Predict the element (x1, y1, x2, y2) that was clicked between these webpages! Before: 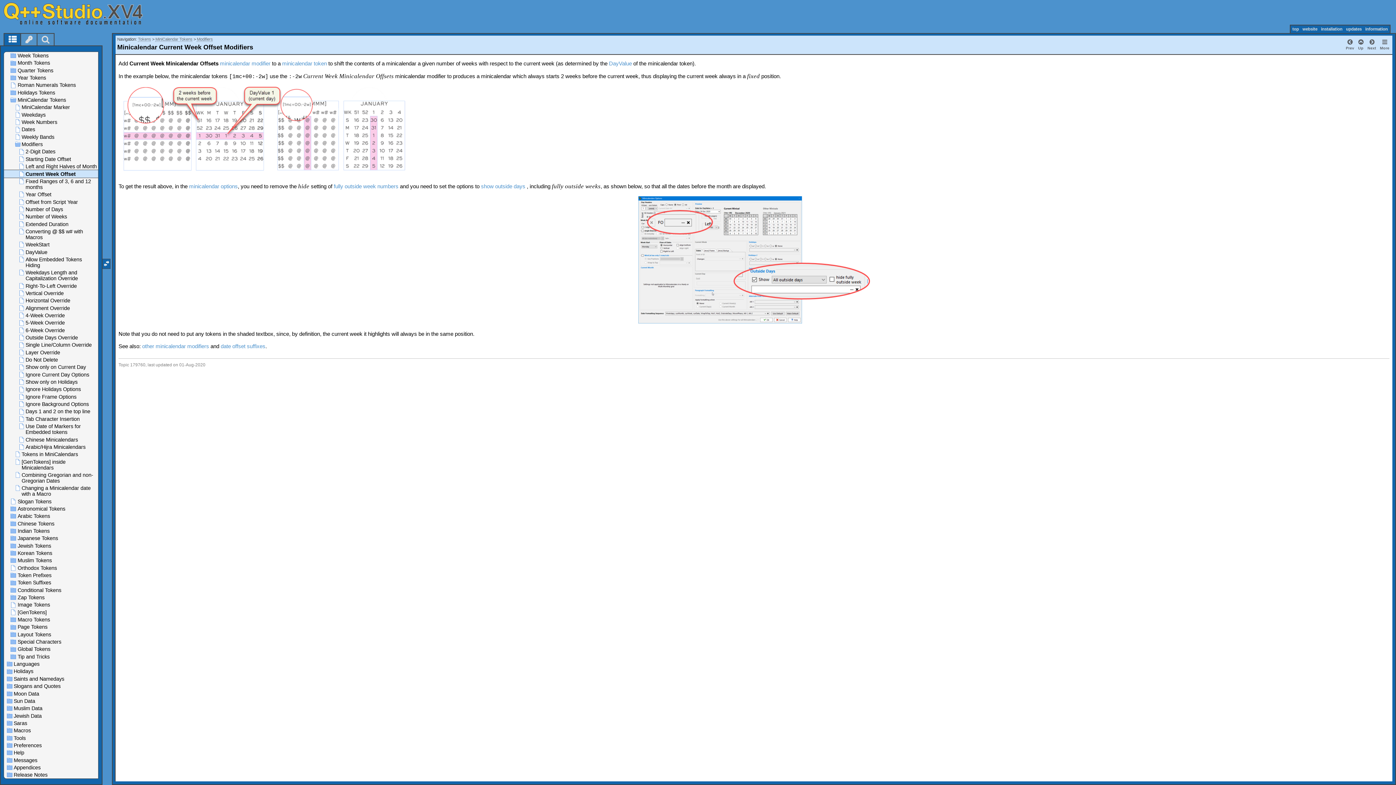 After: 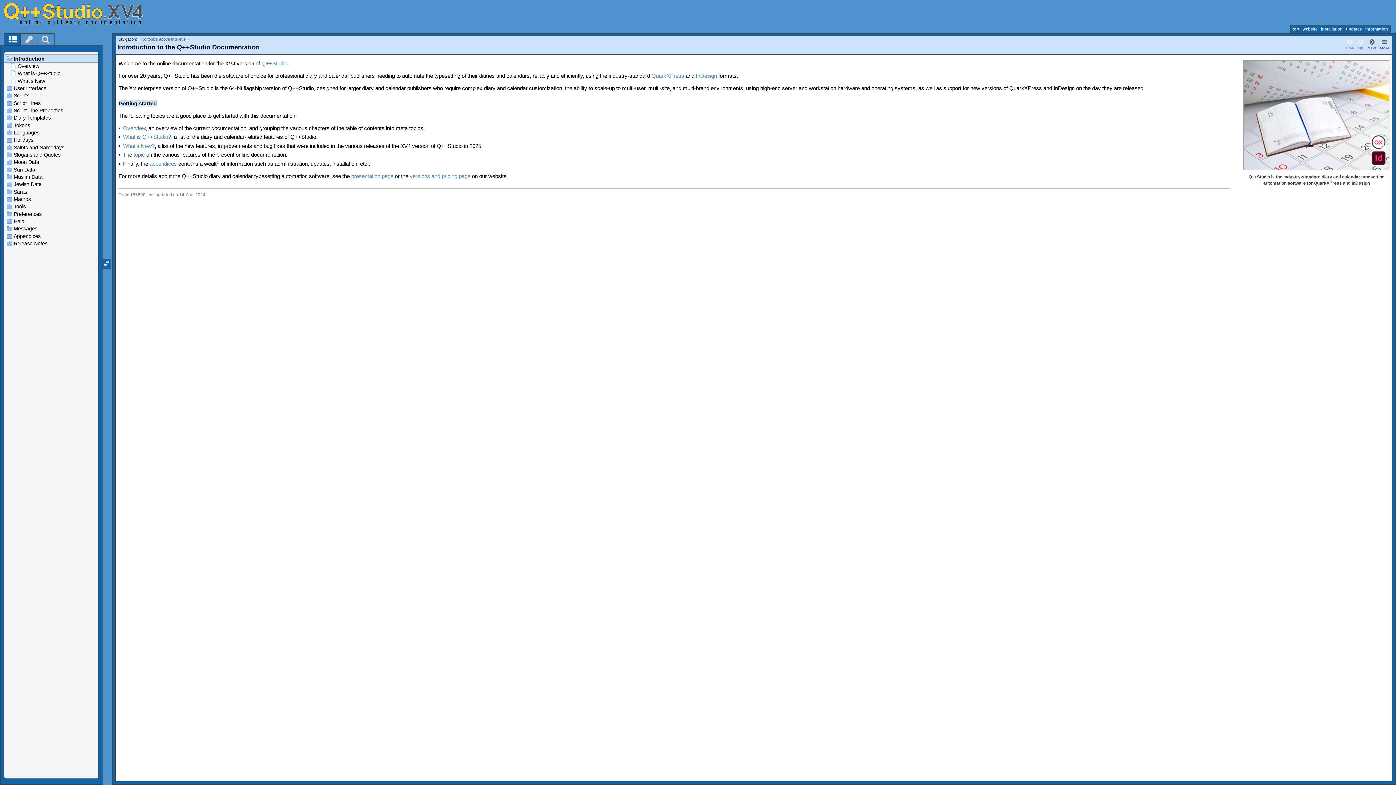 Action: bbox: (1290, 25, 1301, 33) label: top